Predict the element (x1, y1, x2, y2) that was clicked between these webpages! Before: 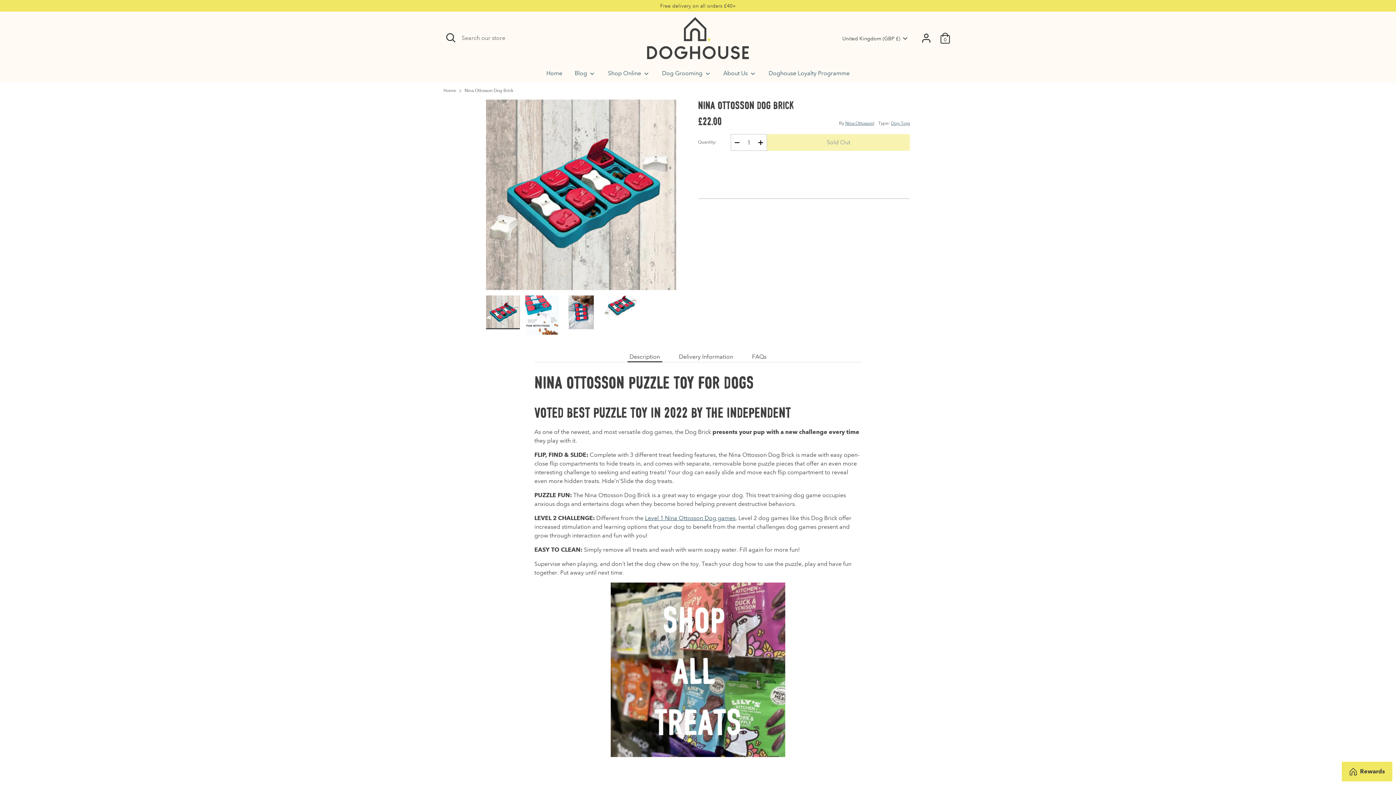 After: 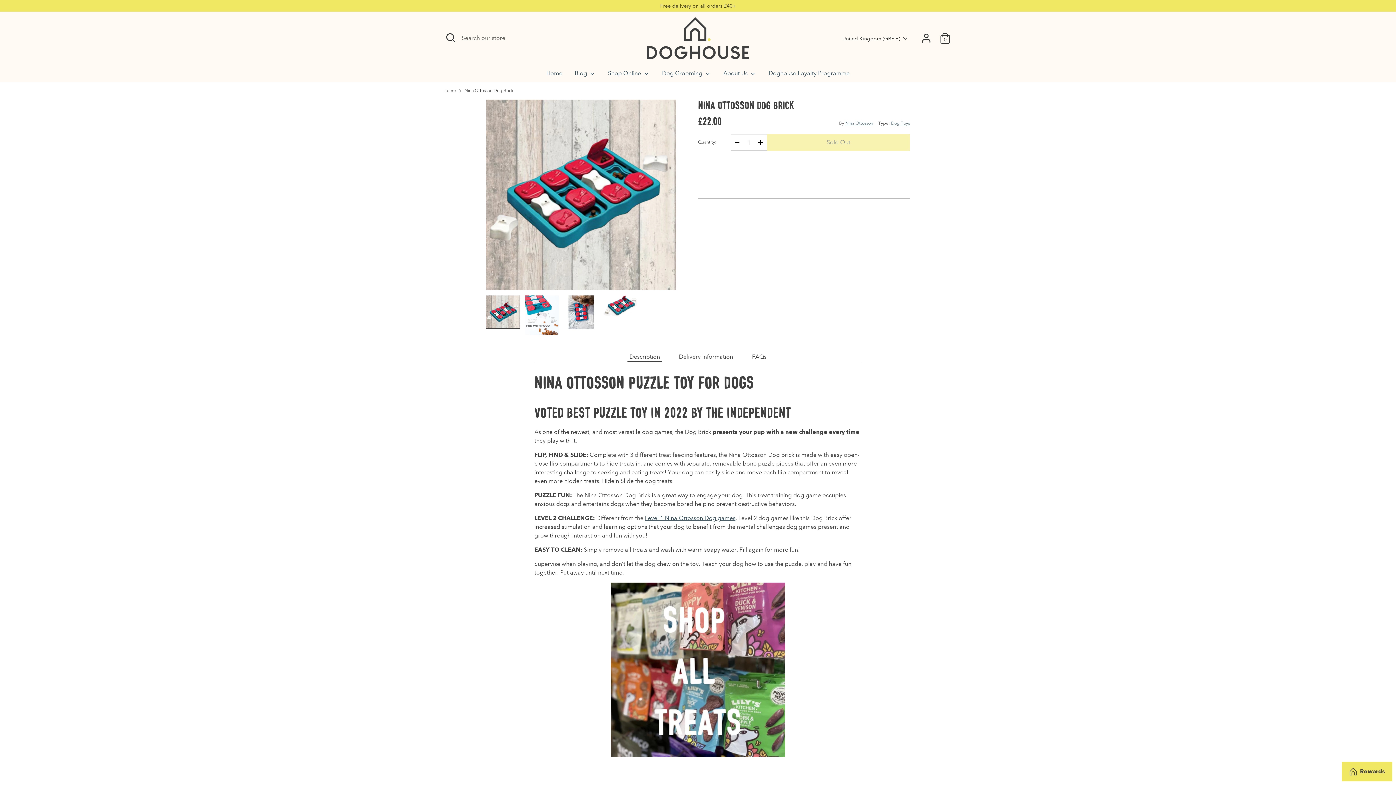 Action: bbox: (627, 351, 662, 362) label: Description